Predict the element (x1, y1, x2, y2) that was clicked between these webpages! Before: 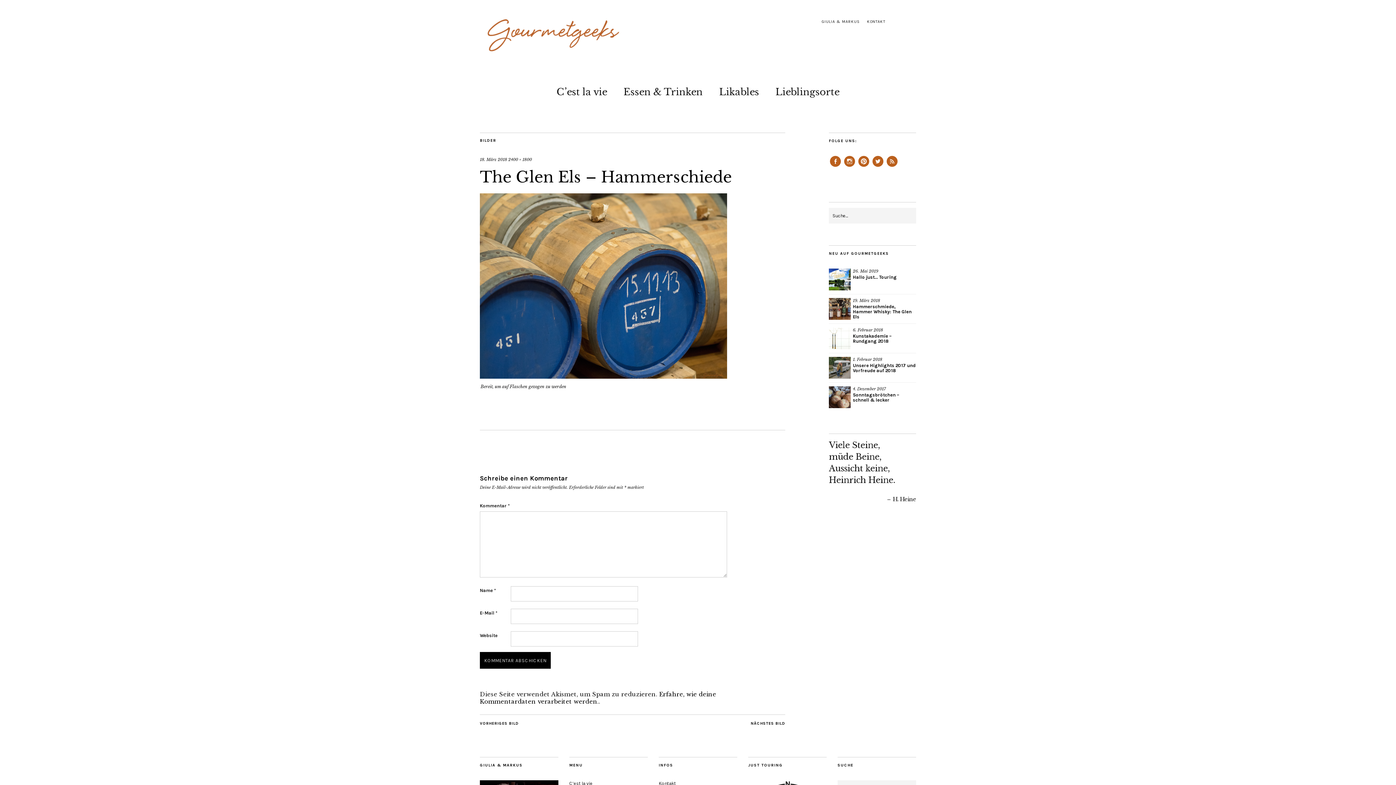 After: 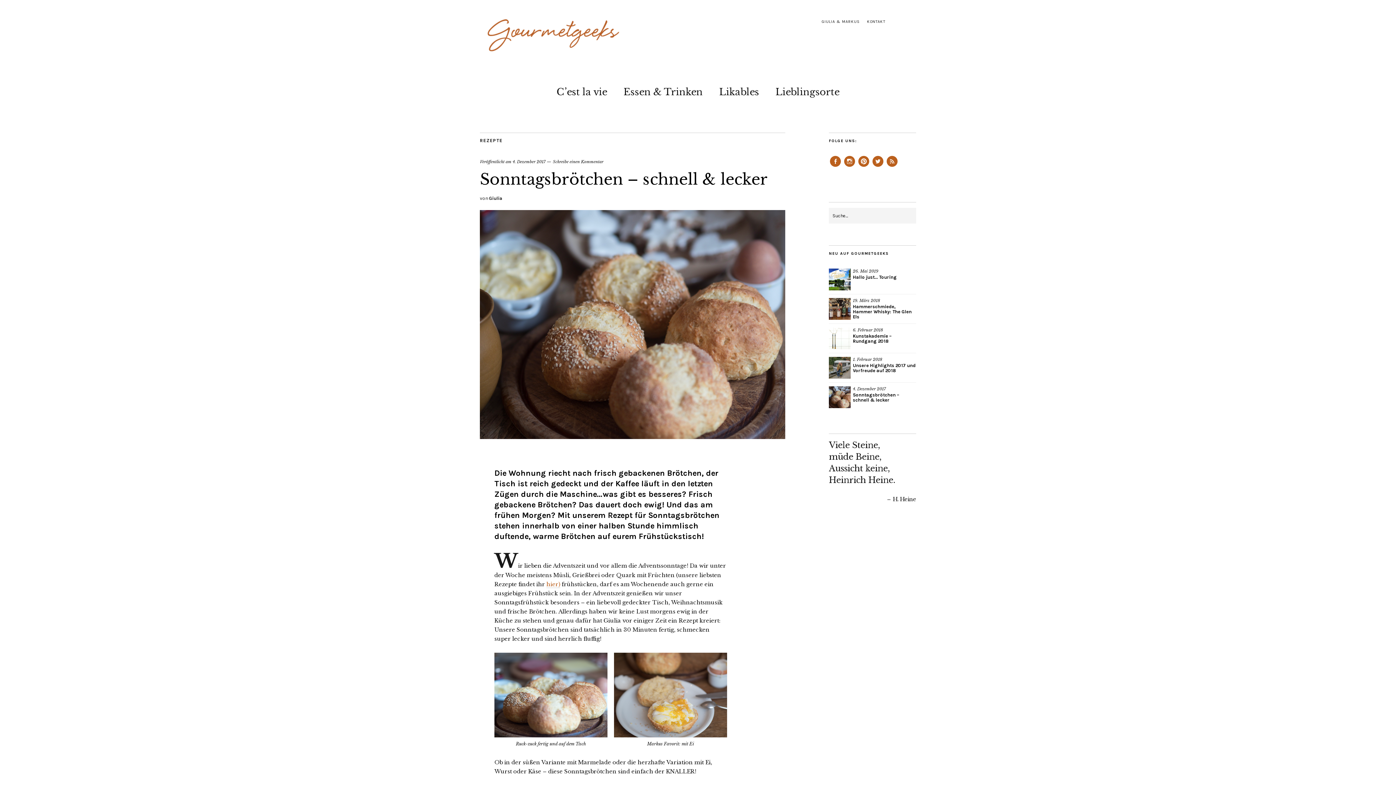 Action: bbox: (829, 386, 850, 408)